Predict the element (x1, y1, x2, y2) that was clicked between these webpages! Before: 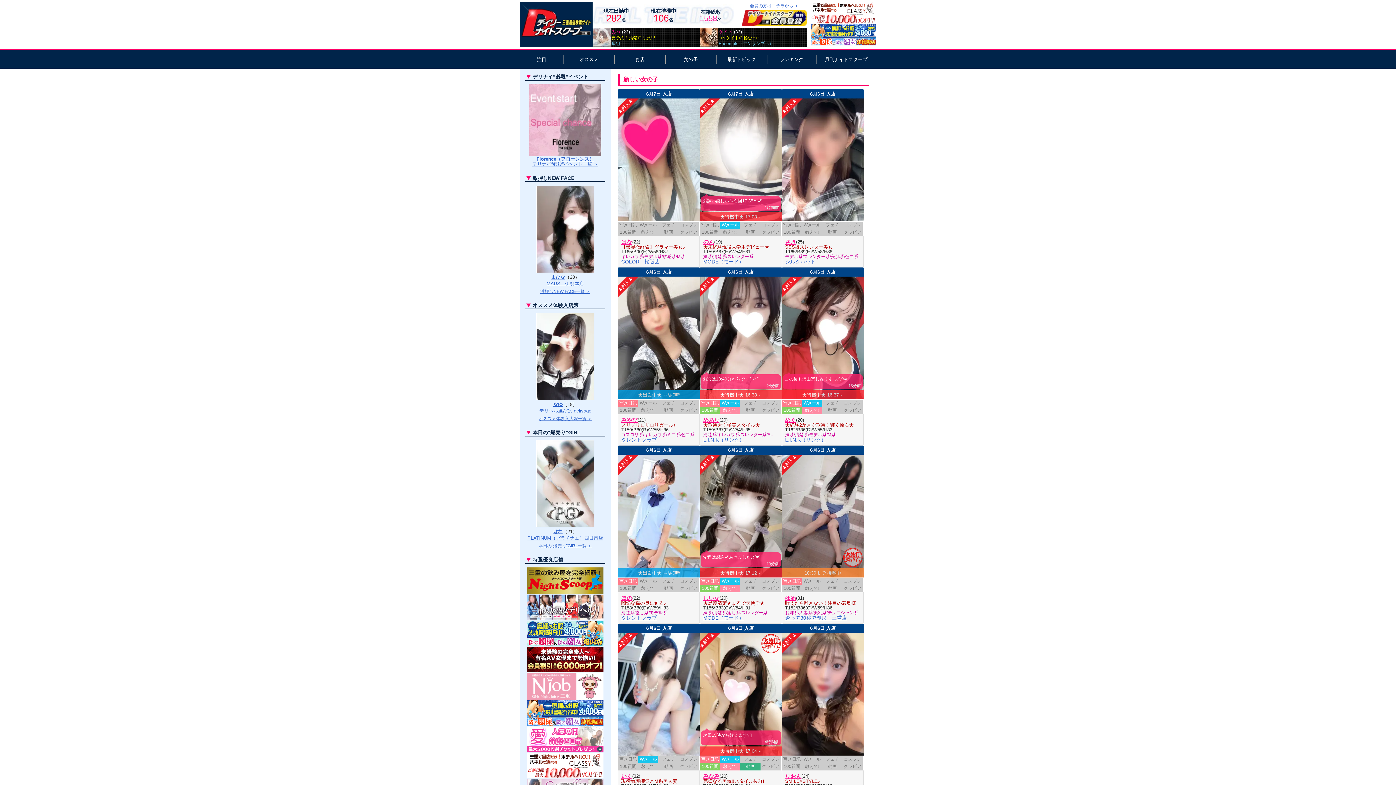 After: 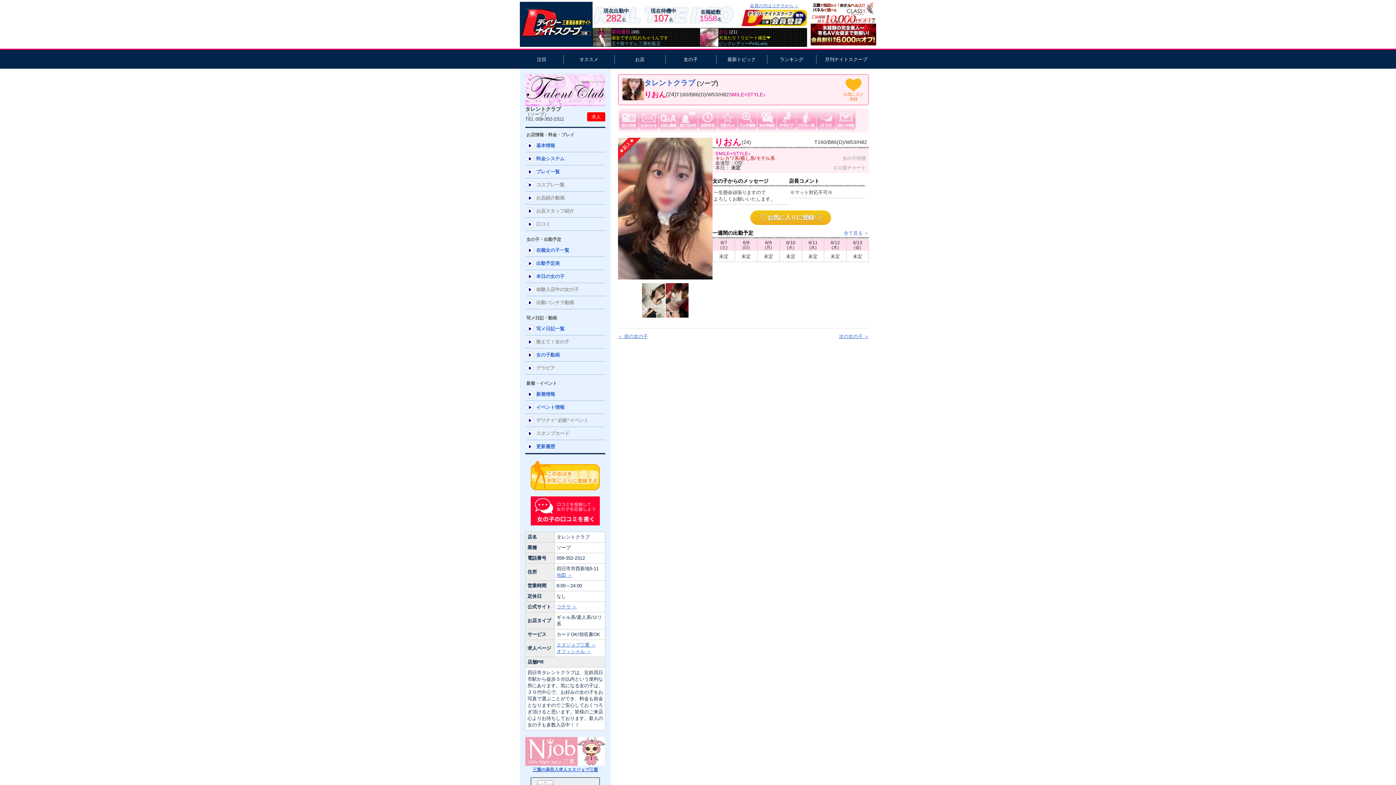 Action: label: りおん bbox: (785, 773, 801, 779)